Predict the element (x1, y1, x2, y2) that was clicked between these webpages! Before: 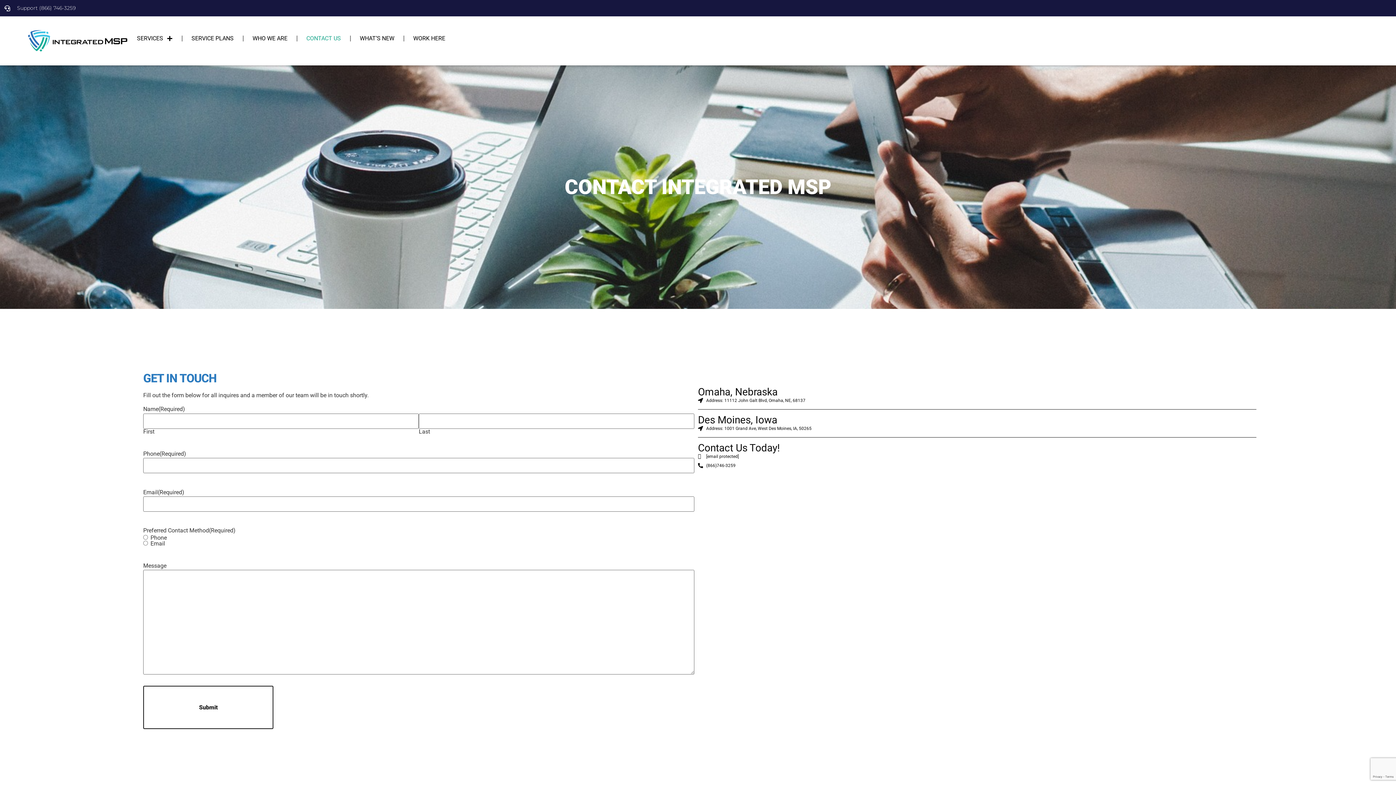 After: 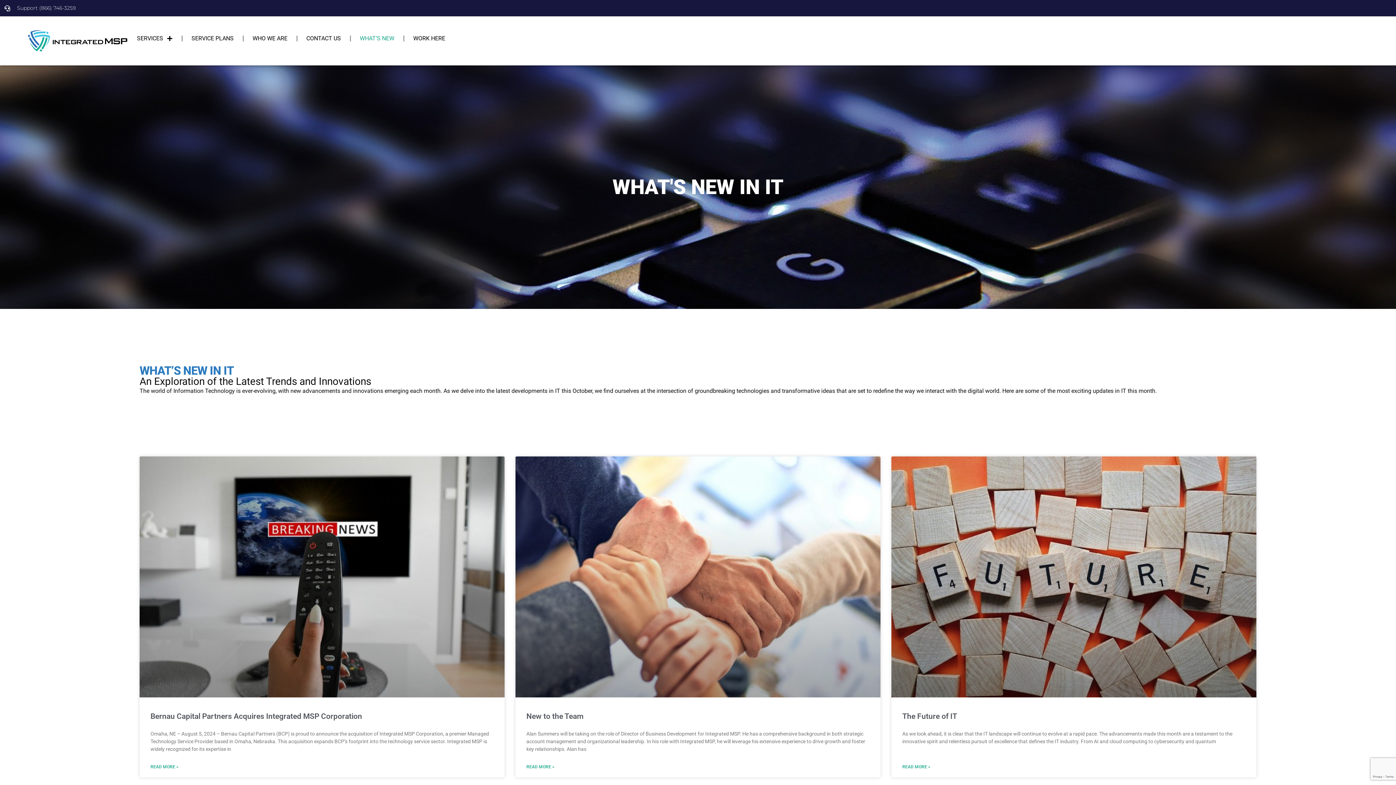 Action: label: WHAT’S NEW bbox: (359, 30, 394, 47)